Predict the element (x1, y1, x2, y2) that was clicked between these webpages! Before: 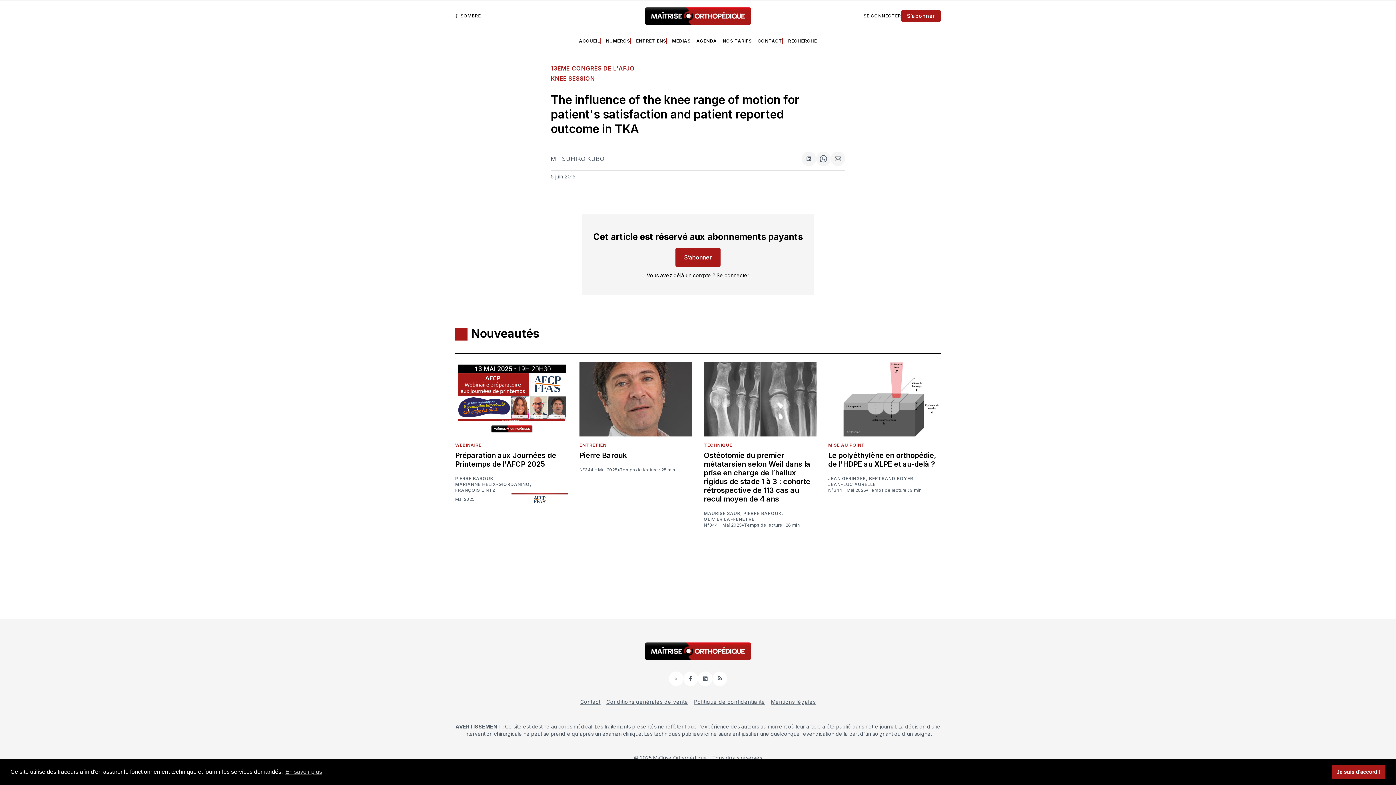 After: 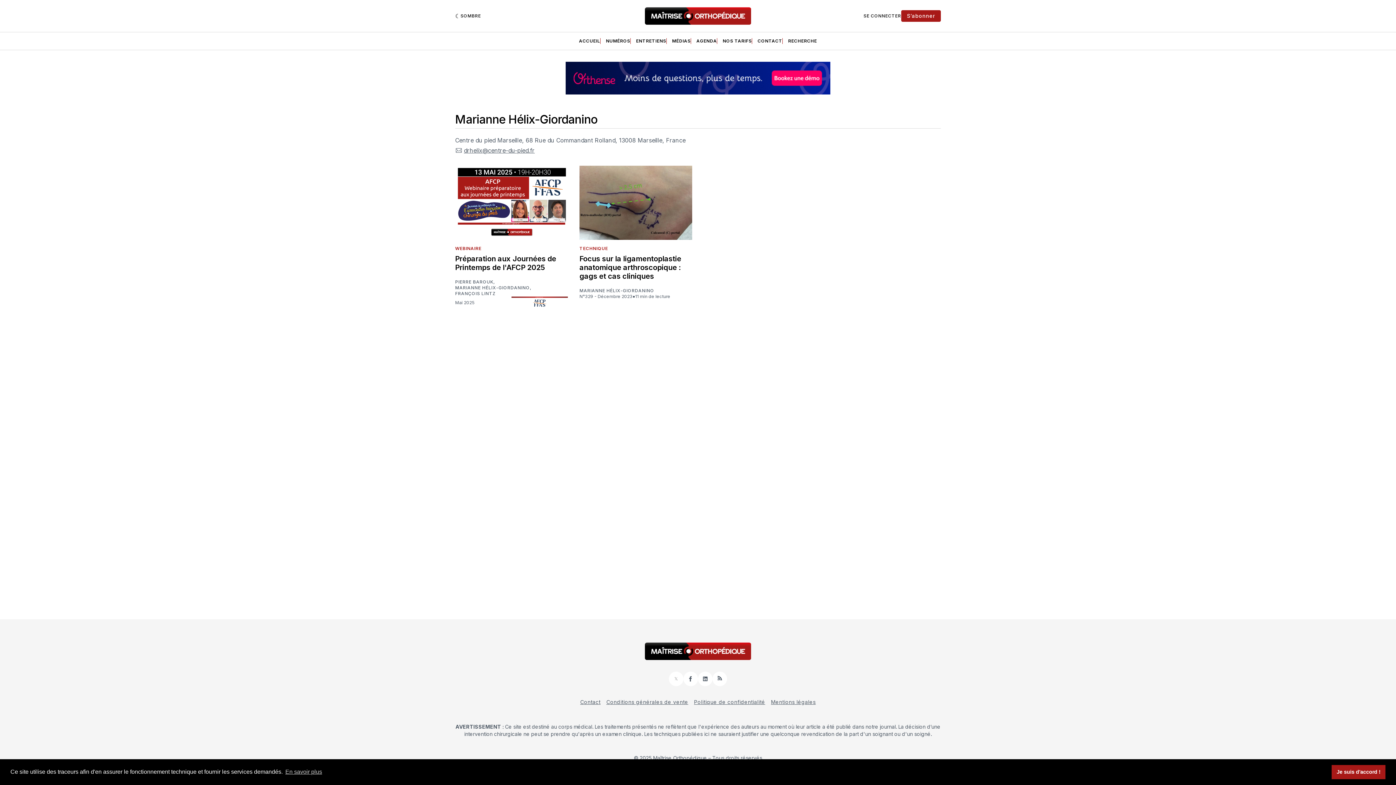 Action: label: MARIANNE HÉLIX-GIORDANINO bbox: (455, 481, 530, 487)